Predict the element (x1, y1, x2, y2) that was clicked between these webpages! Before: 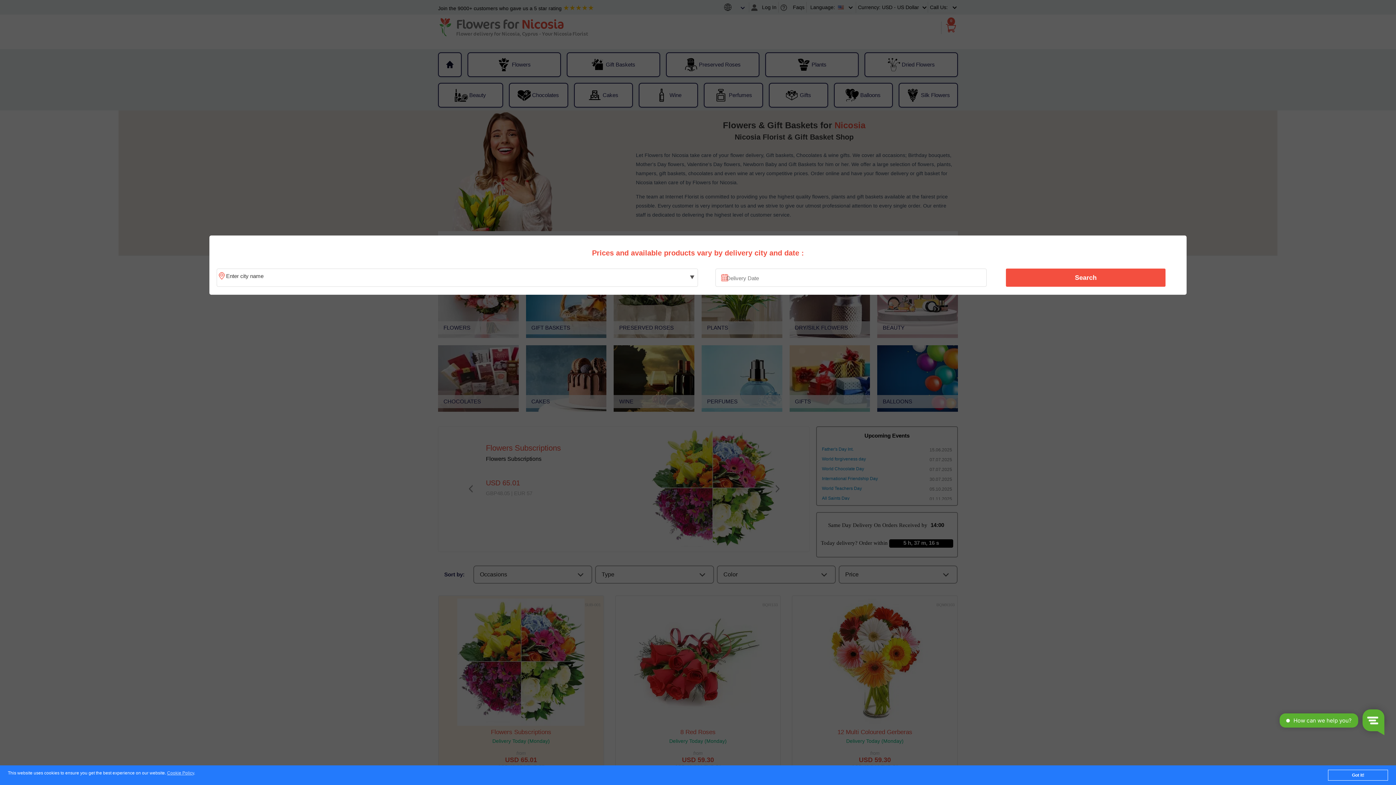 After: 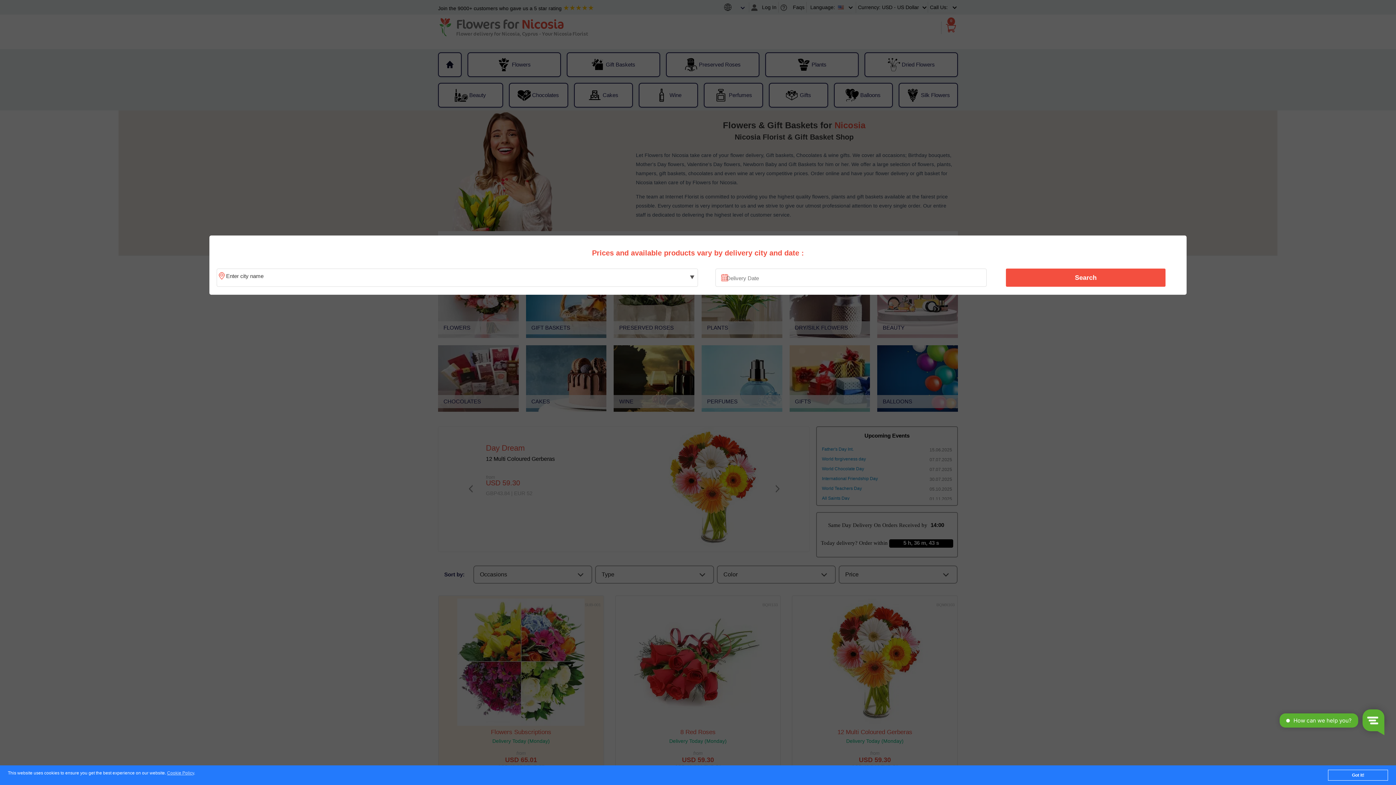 Action: label: Search bbox: (1010, 270, 1161, 285)